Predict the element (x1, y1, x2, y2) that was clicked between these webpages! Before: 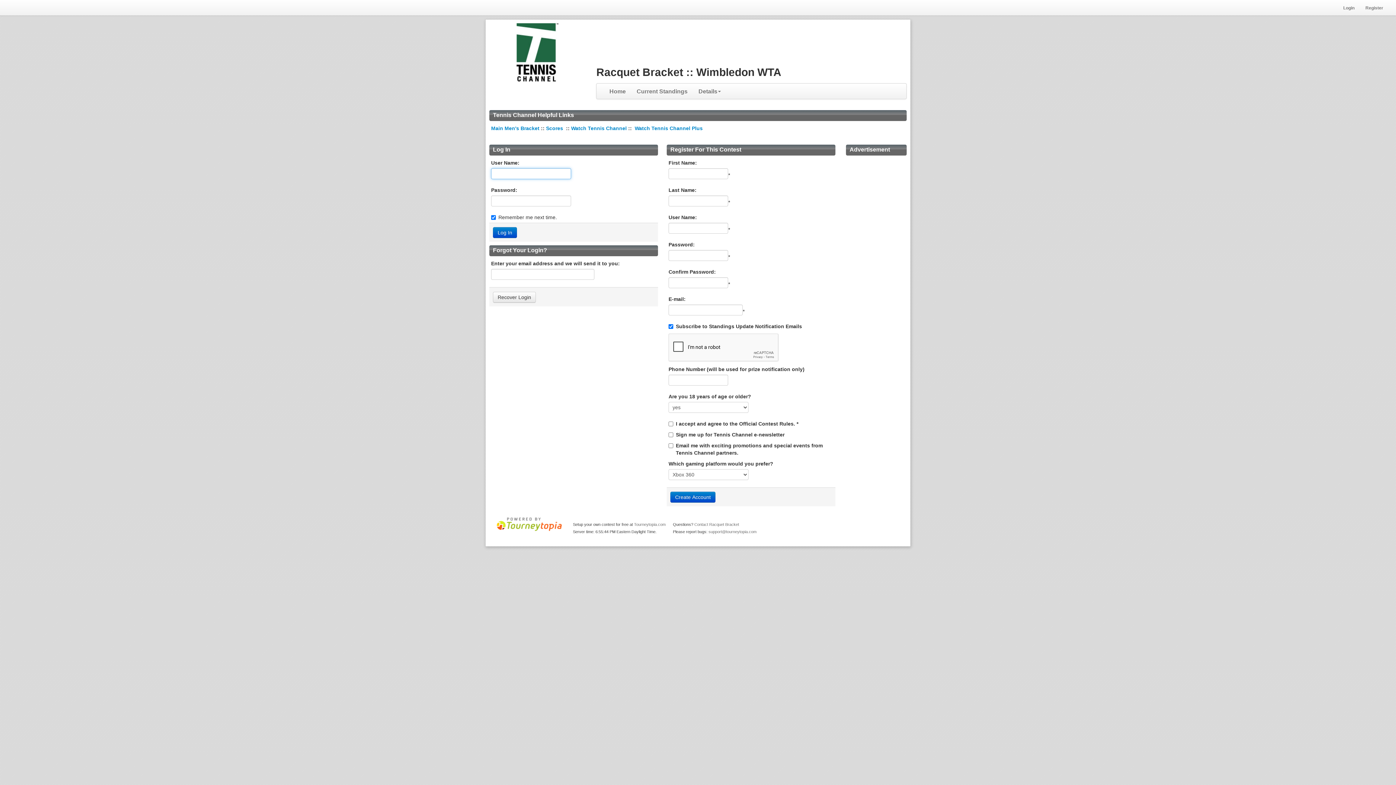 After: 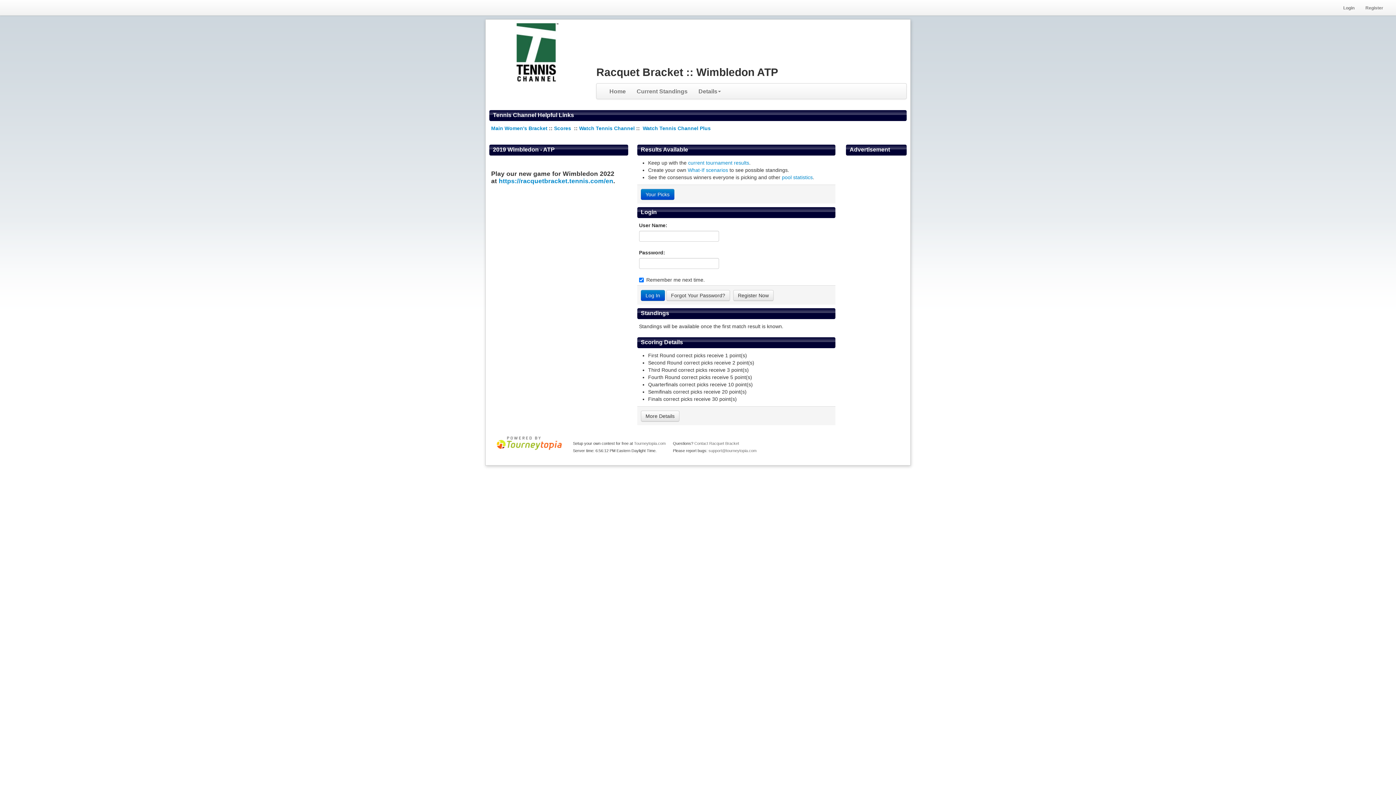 Action: label: Main Men's Bracket bbox: (491, 125, 539, 131)